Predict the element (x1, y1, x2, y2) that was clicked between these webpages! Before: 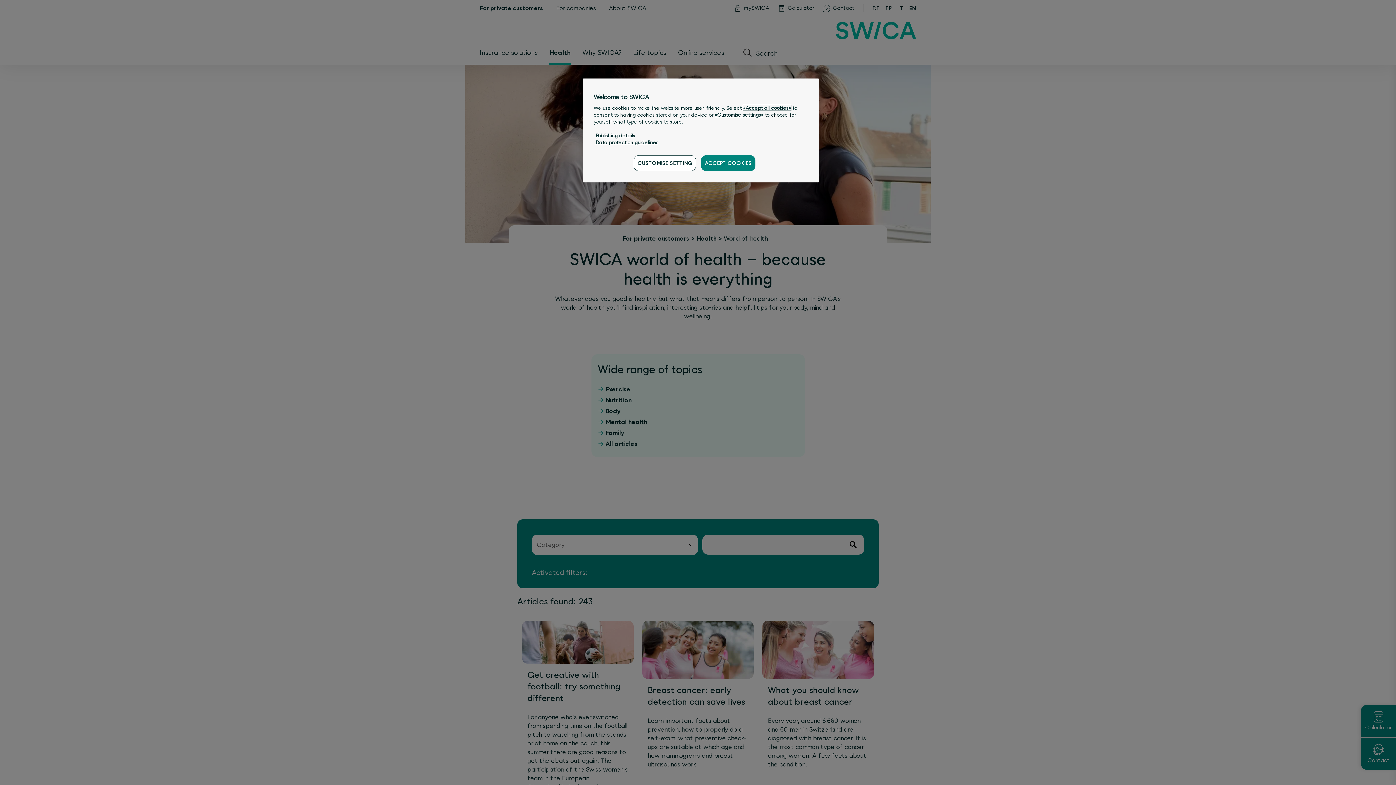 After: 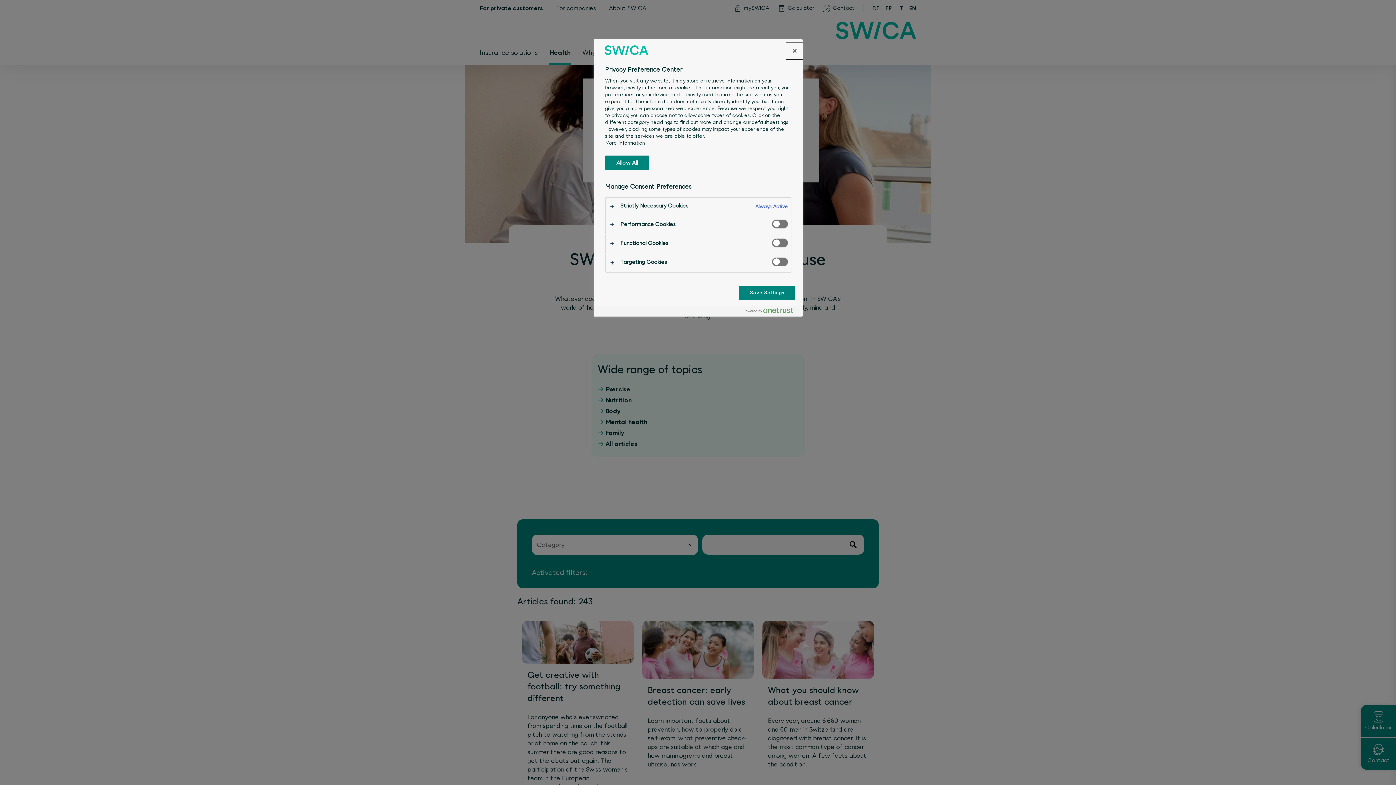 Action: bbox: (633, 155, 696, 171) label: CUSTOMISE SETTING